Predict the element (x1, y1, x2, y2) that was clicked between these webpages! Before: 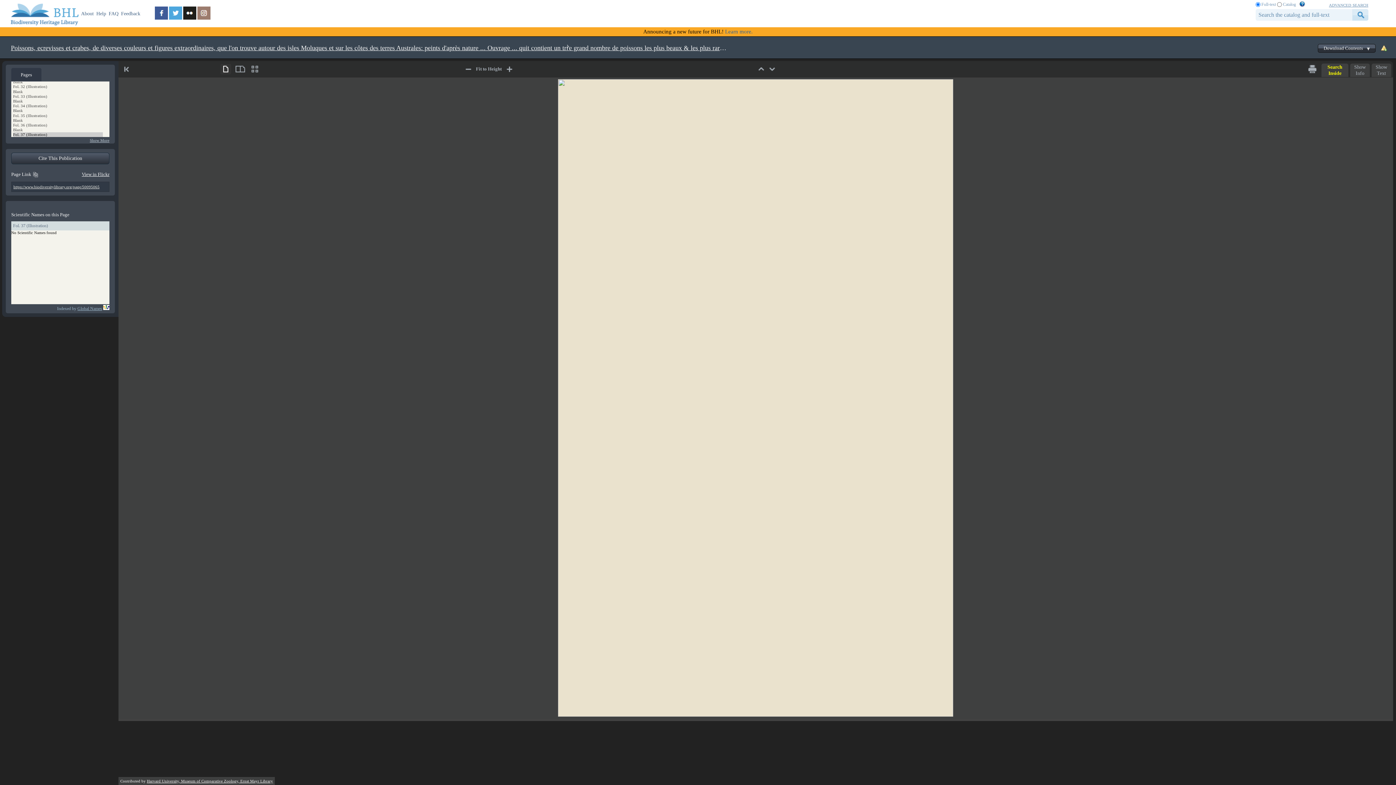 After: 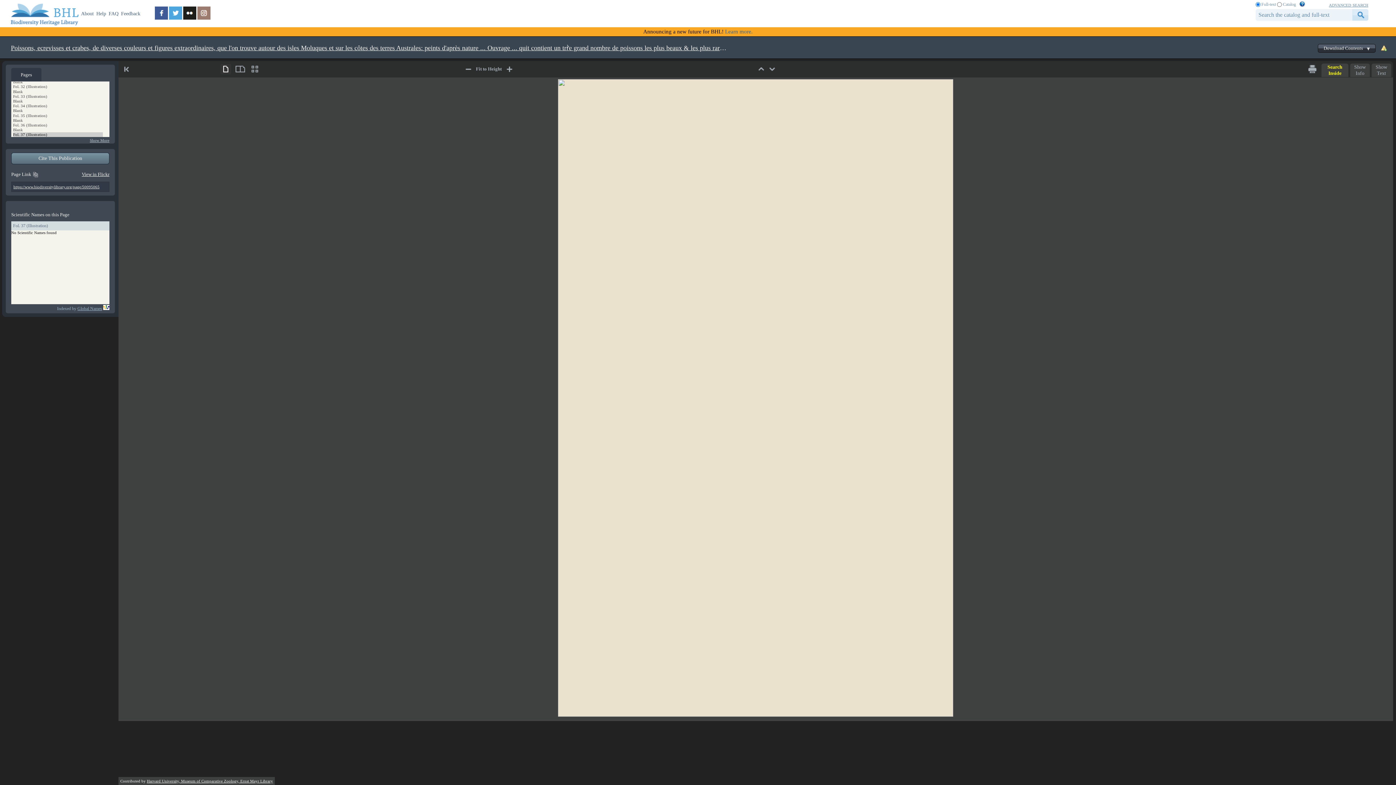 Action: label: Cite This Publication bbox: (11, 152, 109, 164)